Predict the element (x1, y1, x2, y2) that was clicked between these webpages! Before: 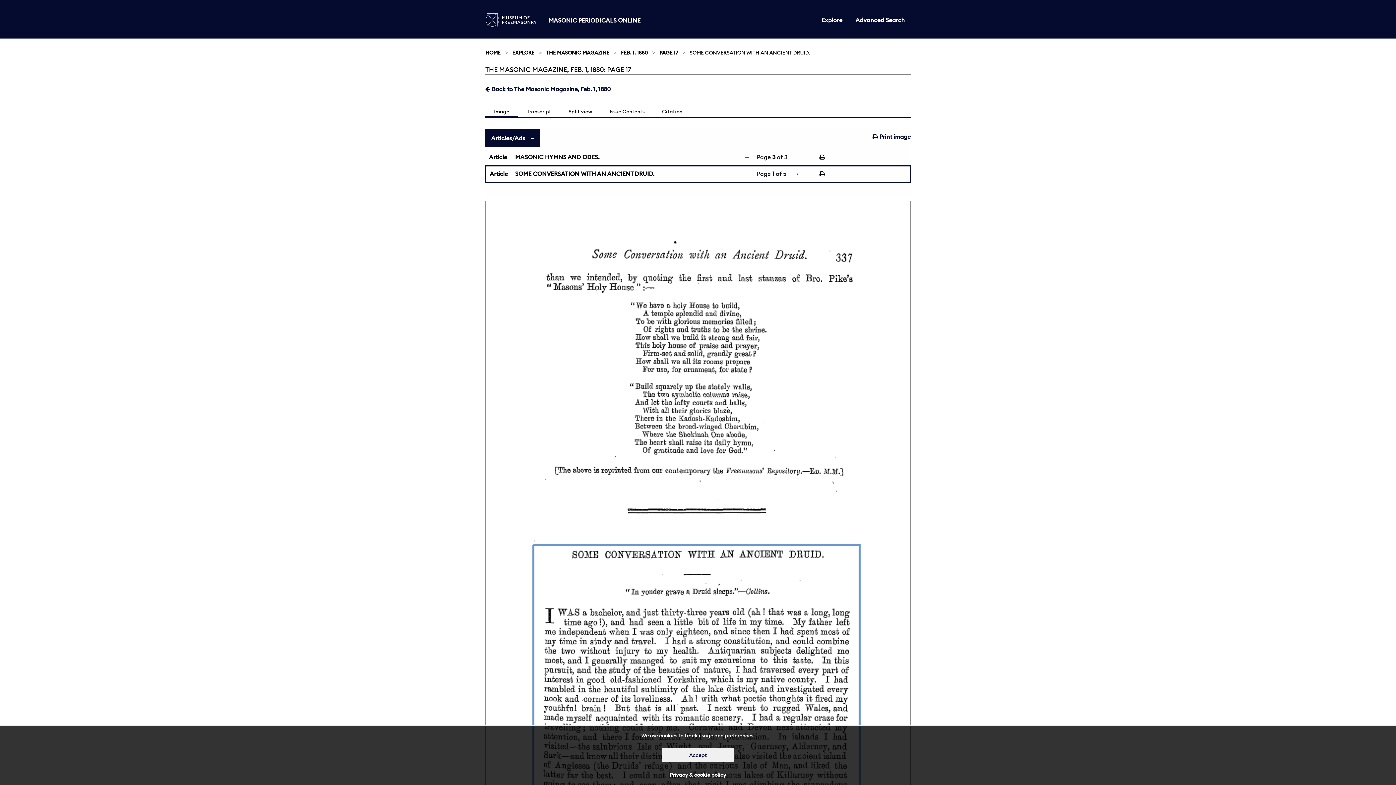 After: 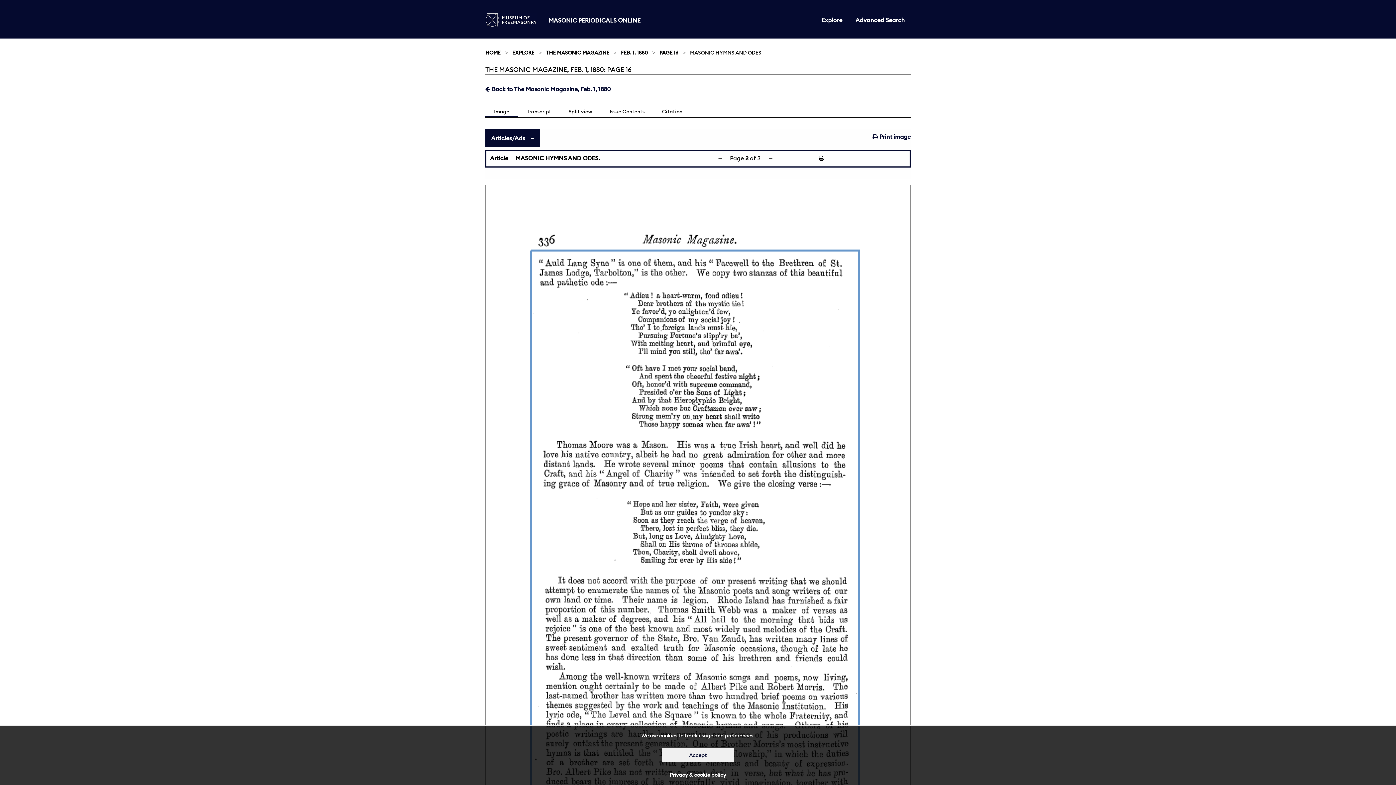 Action: label: ← bbox: (744, 152, 750, 161)